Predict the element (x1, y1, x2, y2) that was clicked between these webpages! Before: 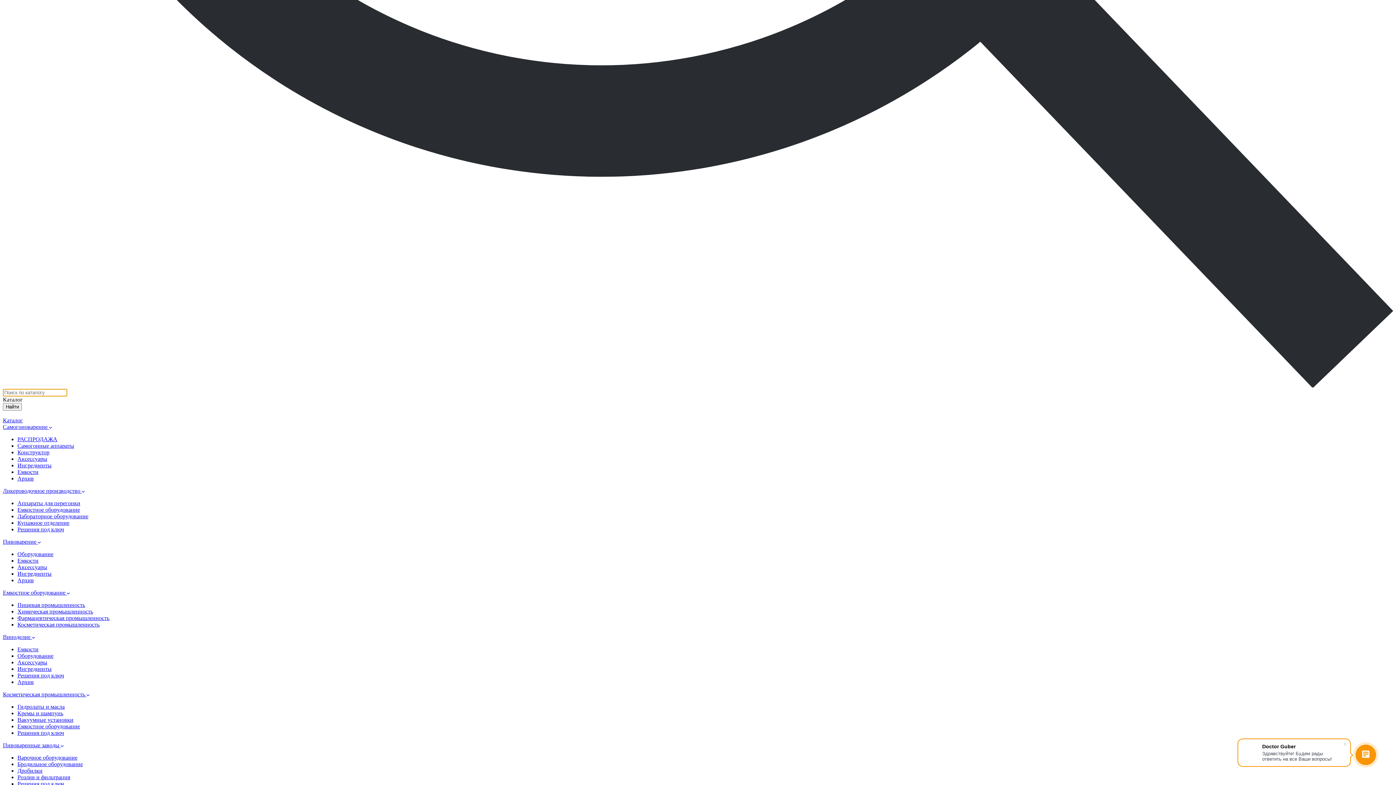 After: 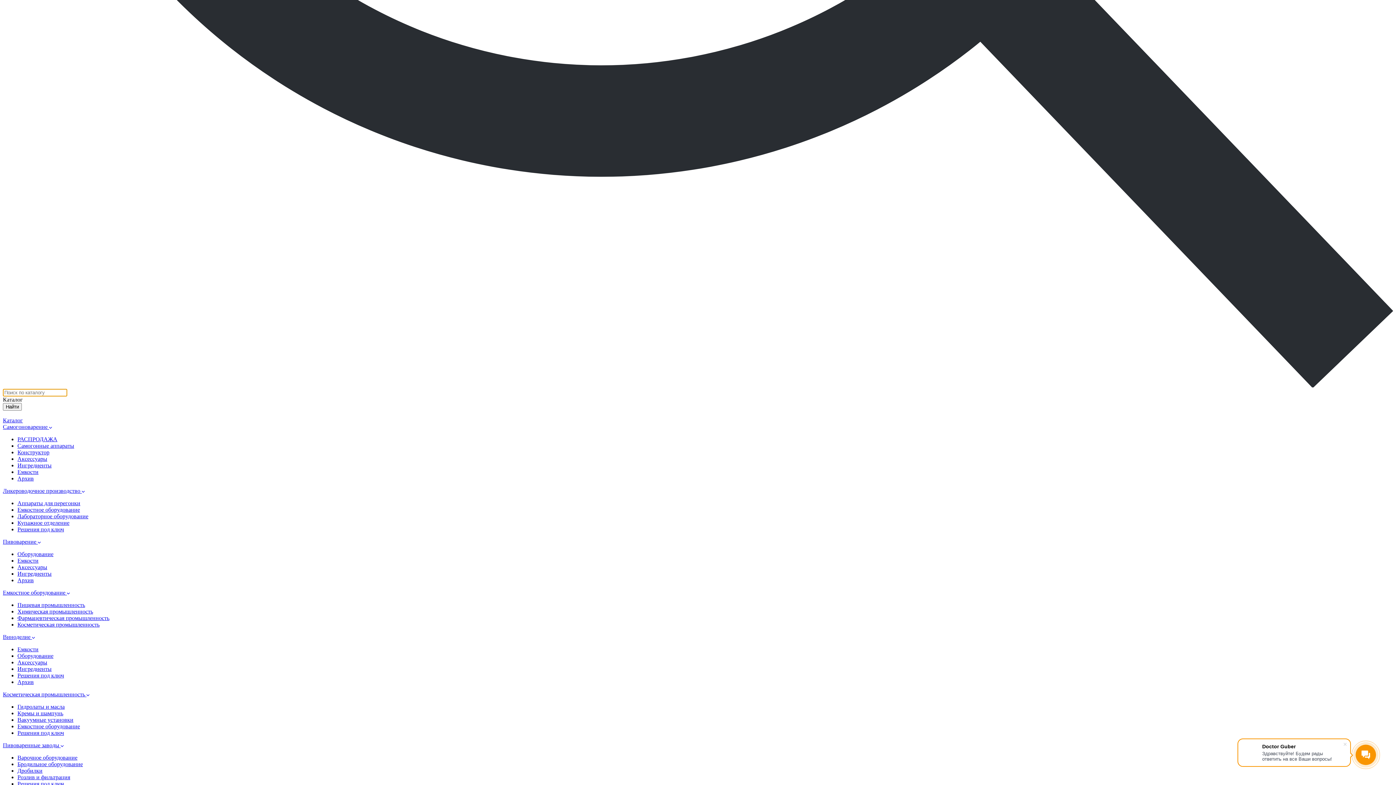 Action: bbox: (17, 754, 77, 761) label: Варочное оборудование